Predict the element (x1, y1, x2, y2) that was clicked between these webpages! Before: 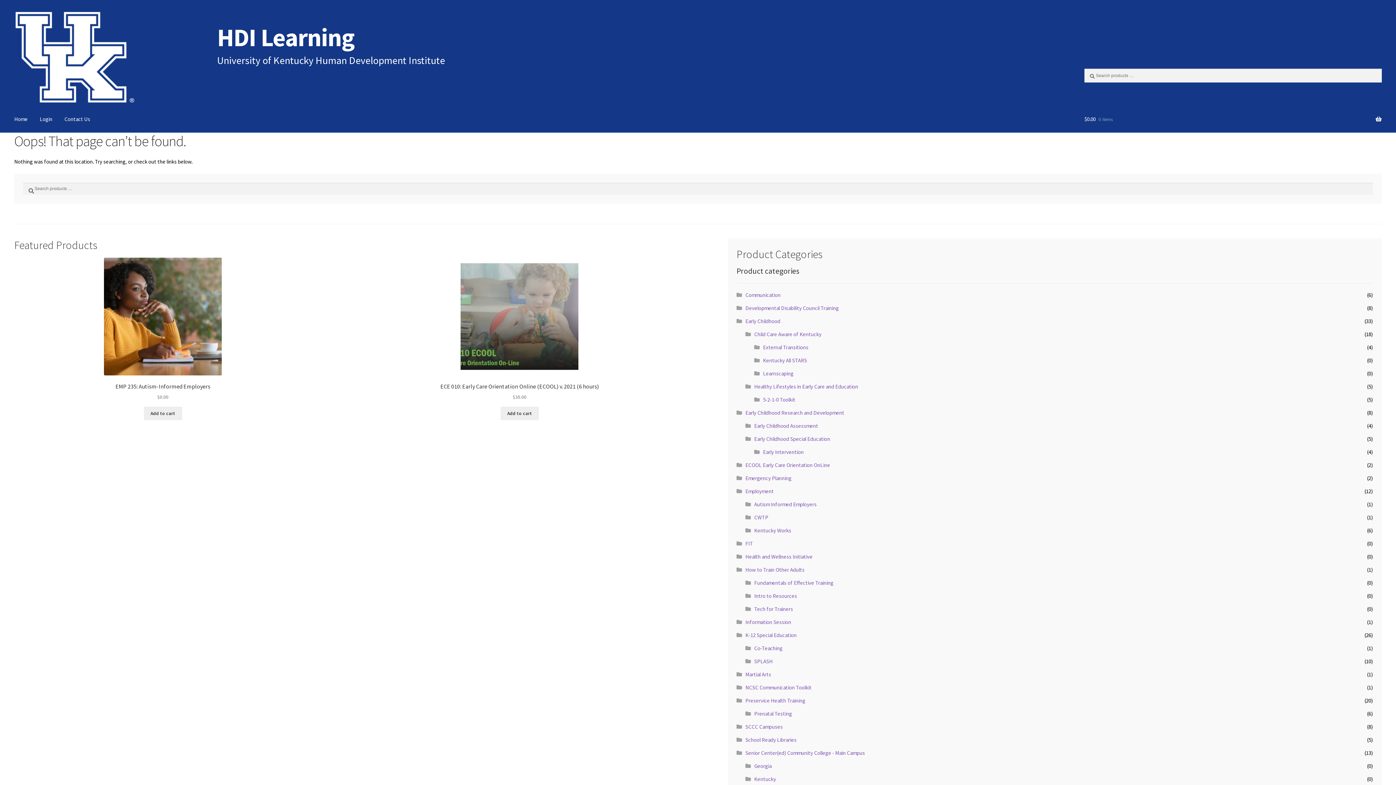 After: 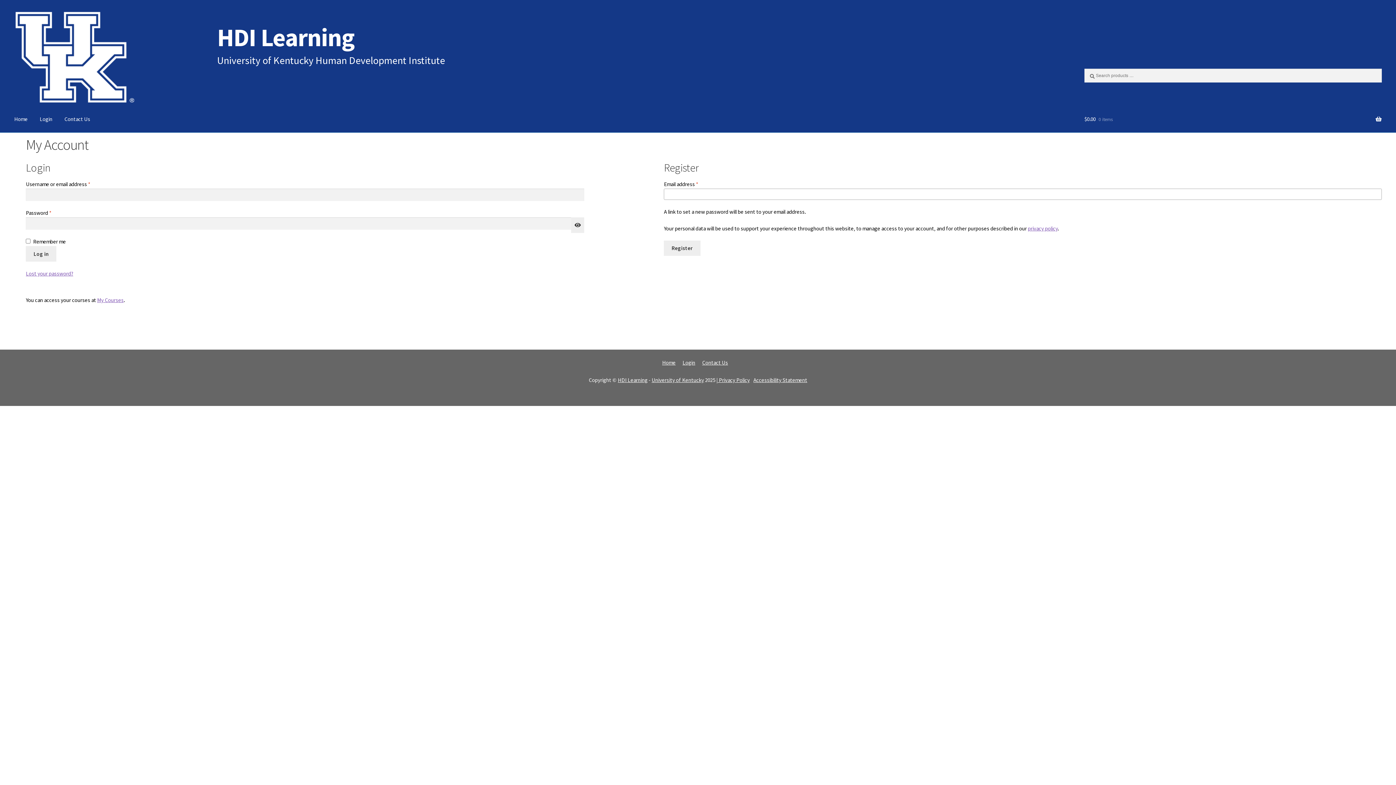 Action: label: Login bbox: (34, 105, 57, 132)